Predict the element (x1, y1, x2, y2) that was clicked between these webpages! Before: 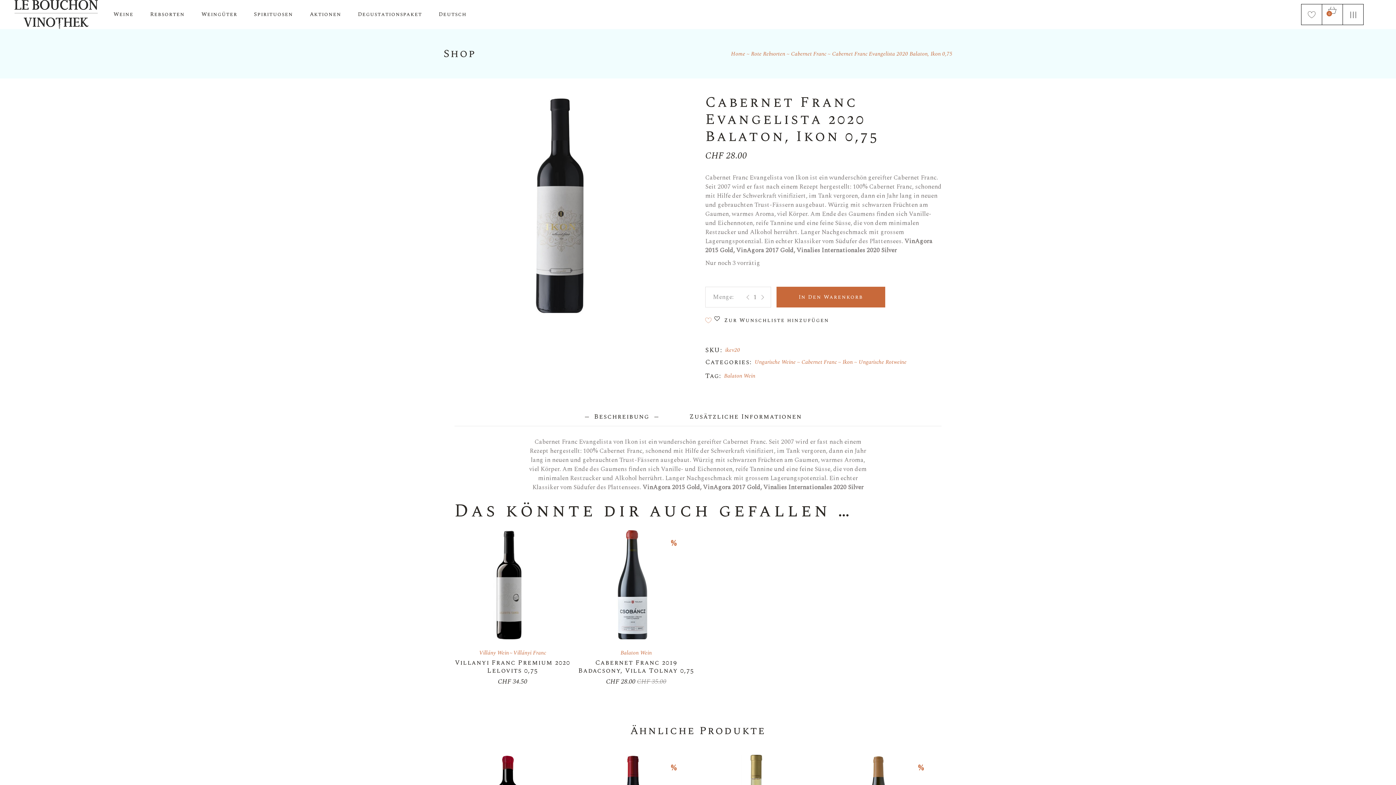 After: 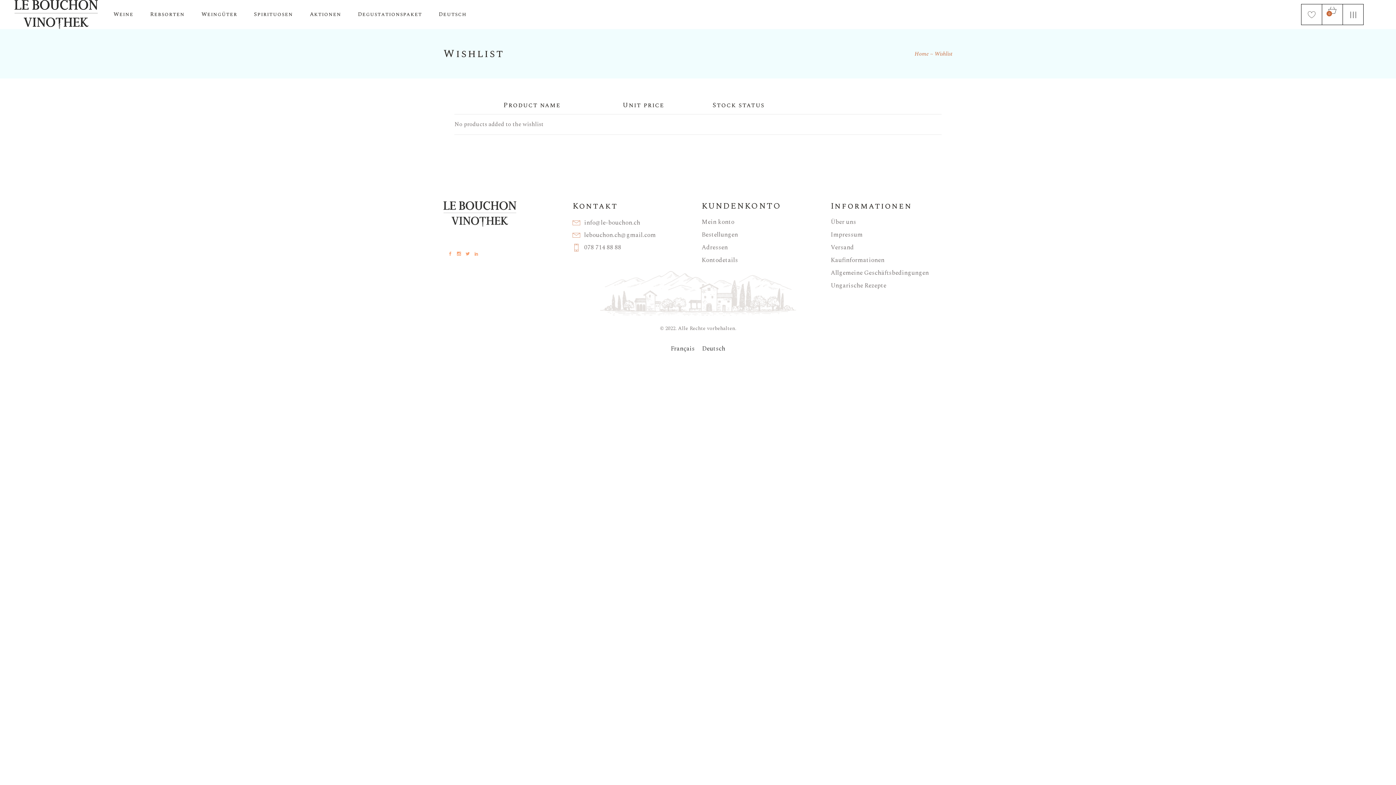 Action: bbox: (1301, 4, 1322, 25)